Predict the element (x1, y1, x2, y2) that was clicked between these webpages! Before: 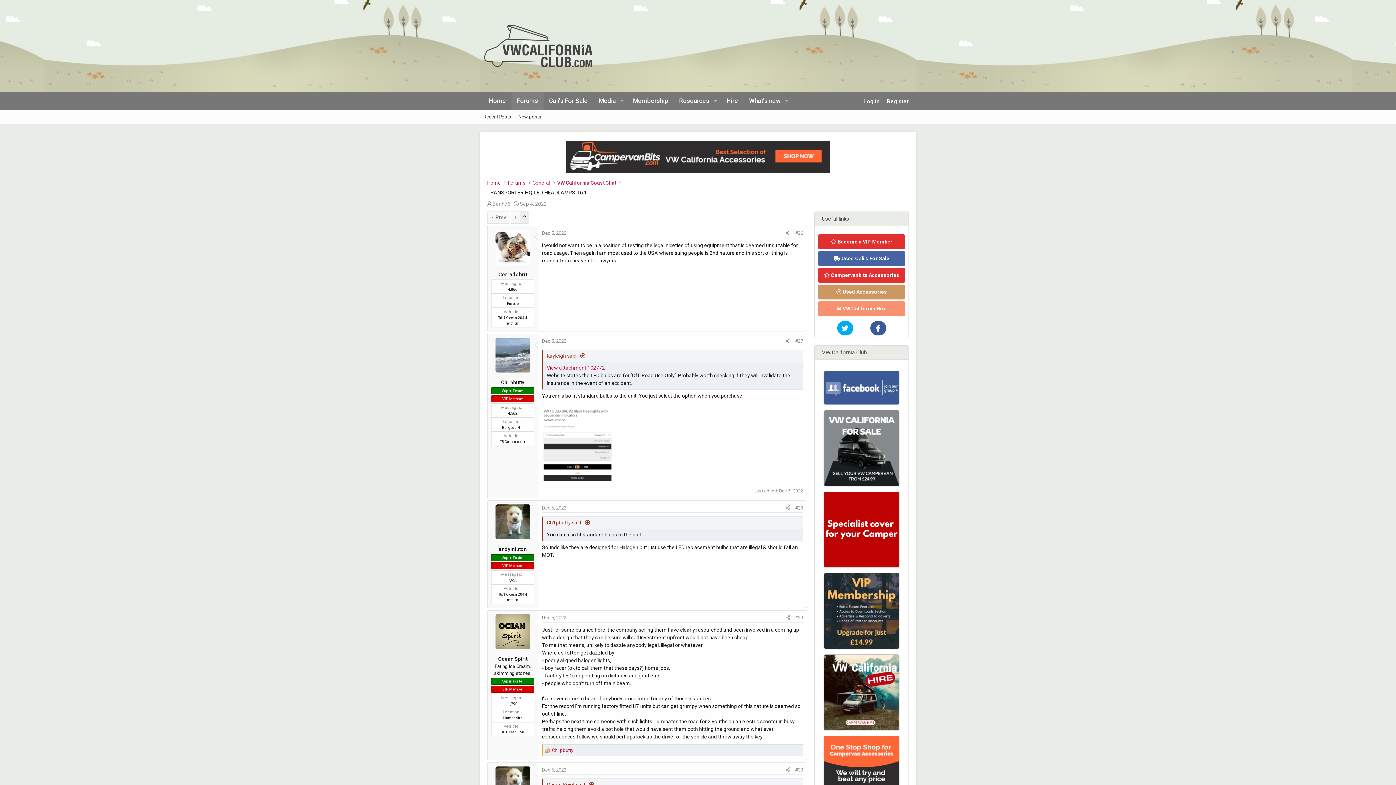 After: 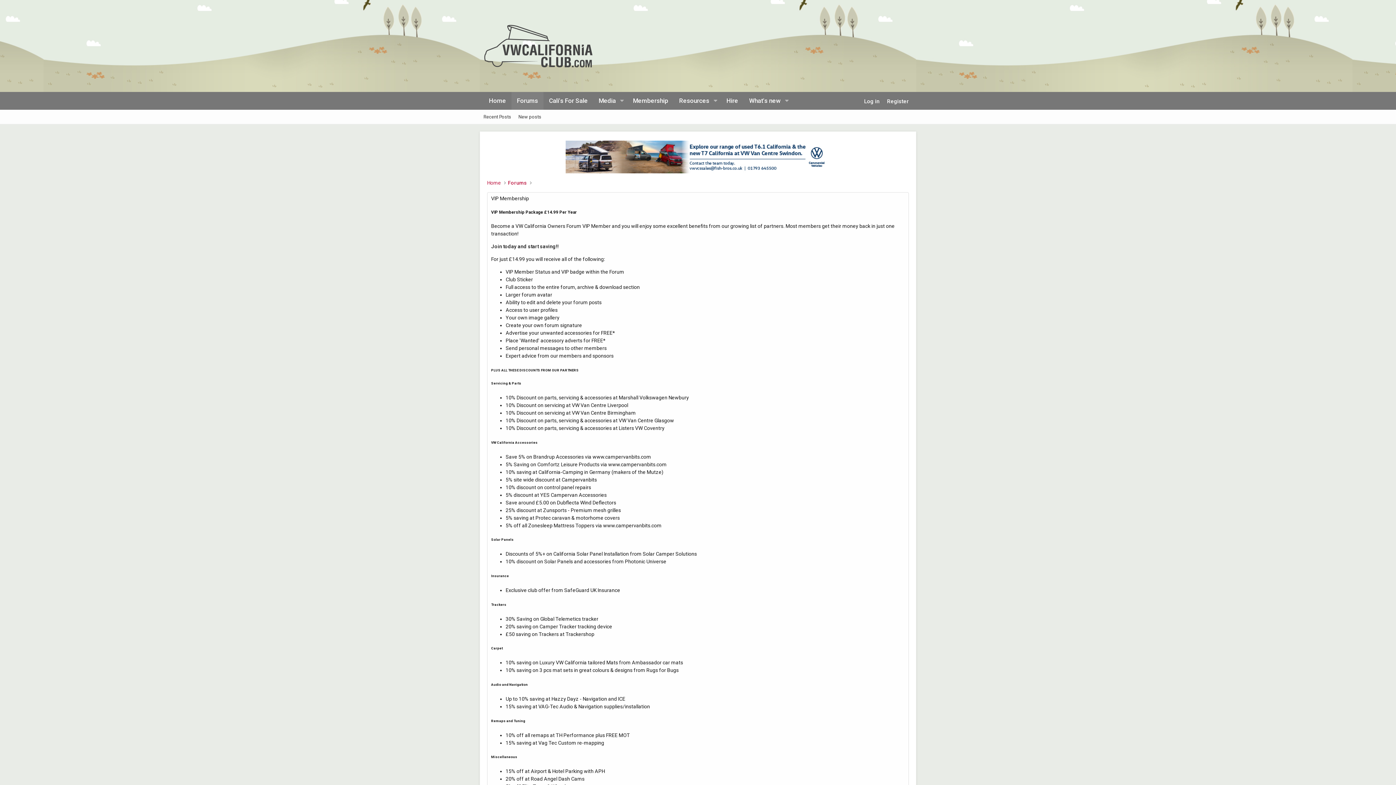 Action: label:  Become a VIP Member bbox: (818, 234, 905, 249)